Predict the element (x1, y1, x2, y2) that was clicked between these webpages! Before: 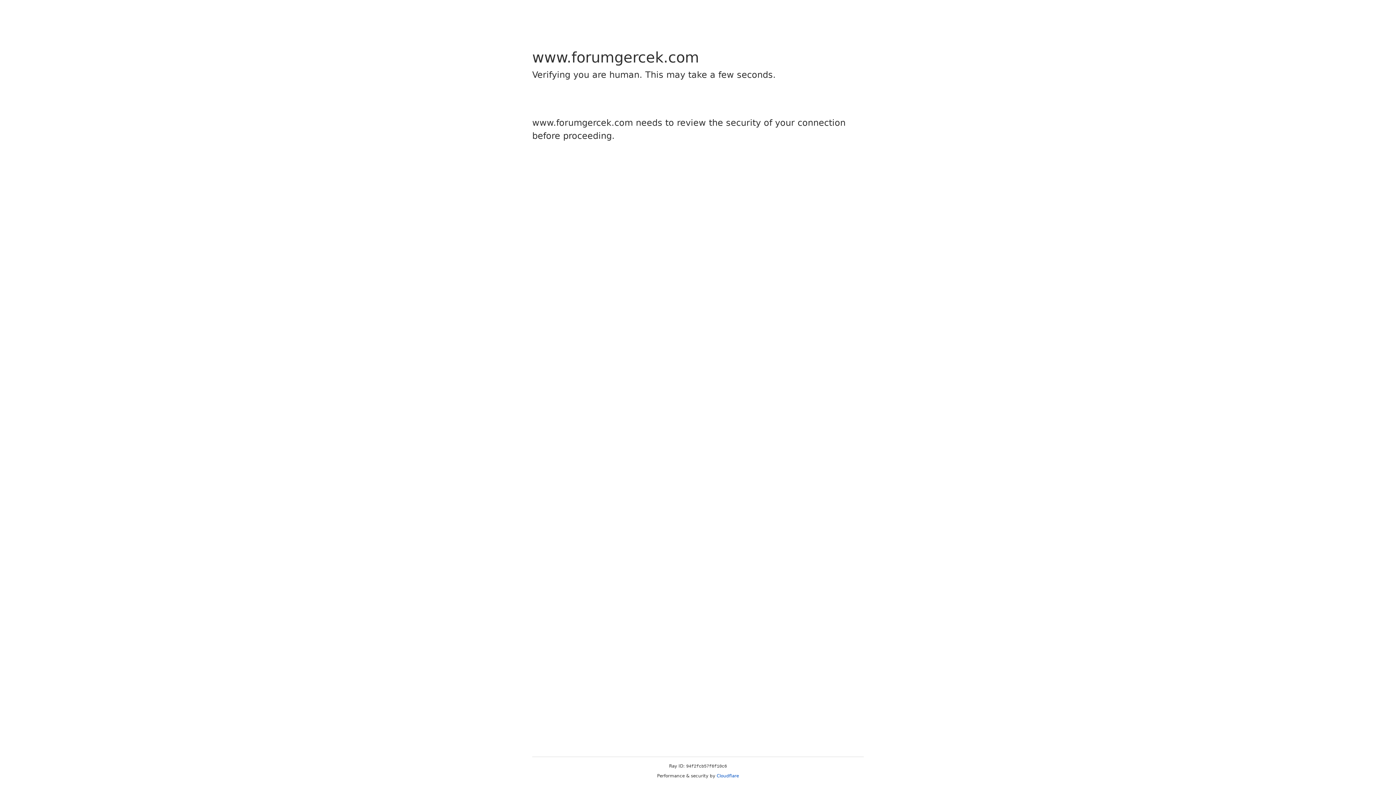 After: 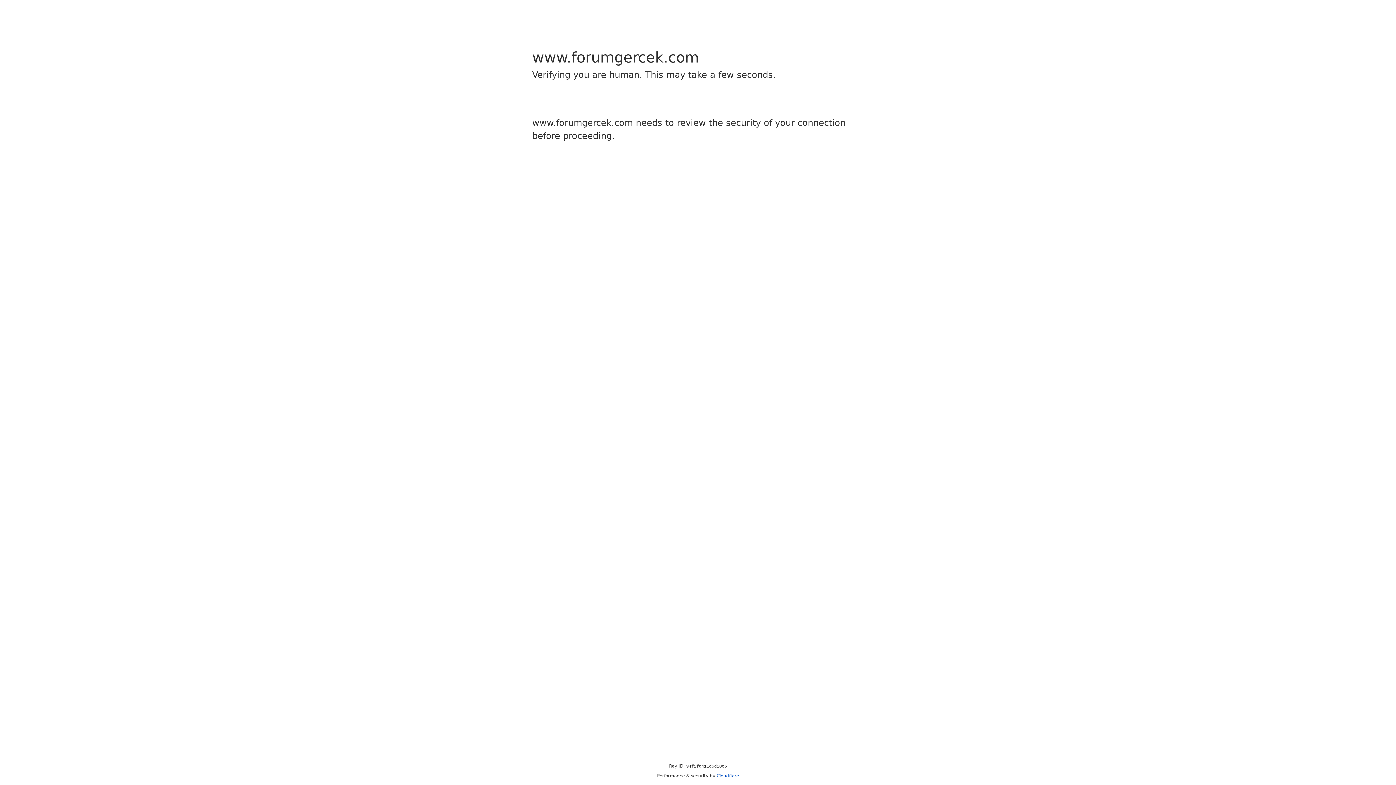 Action: label: Cloudflare bbox: (716, 773, 739, 778)